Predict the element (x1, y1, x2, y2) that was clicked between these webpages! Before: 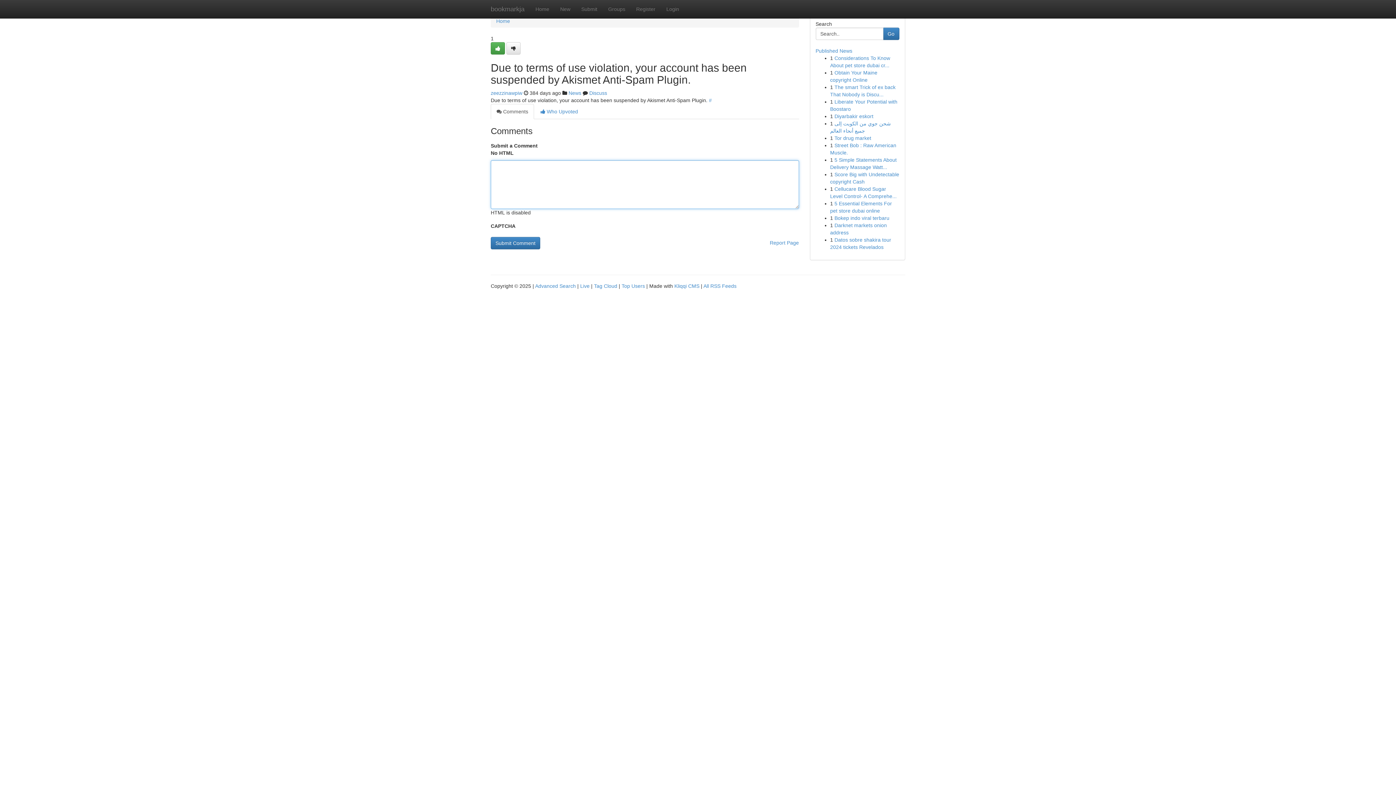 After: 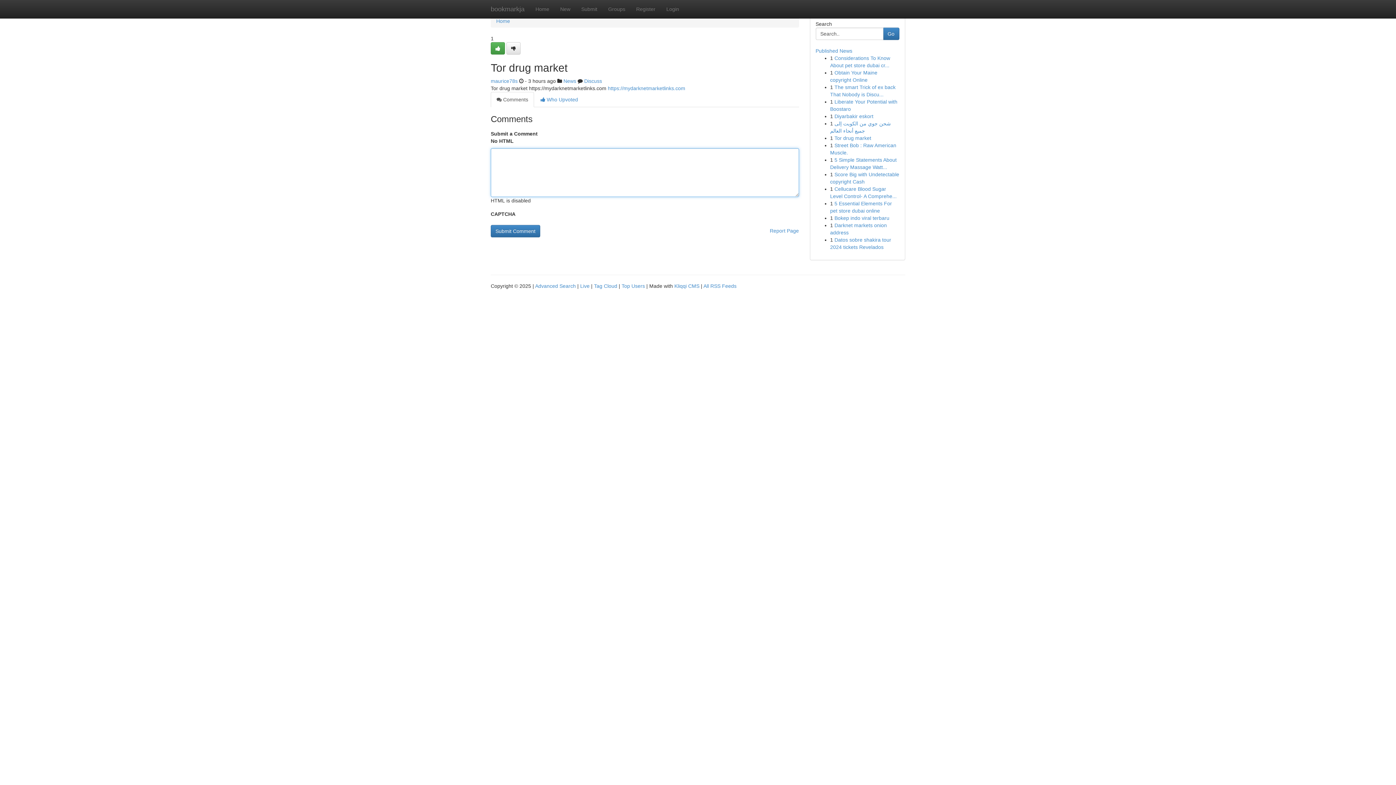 Action: label: Tor drug market bbox: (834, 135, 871, 141)